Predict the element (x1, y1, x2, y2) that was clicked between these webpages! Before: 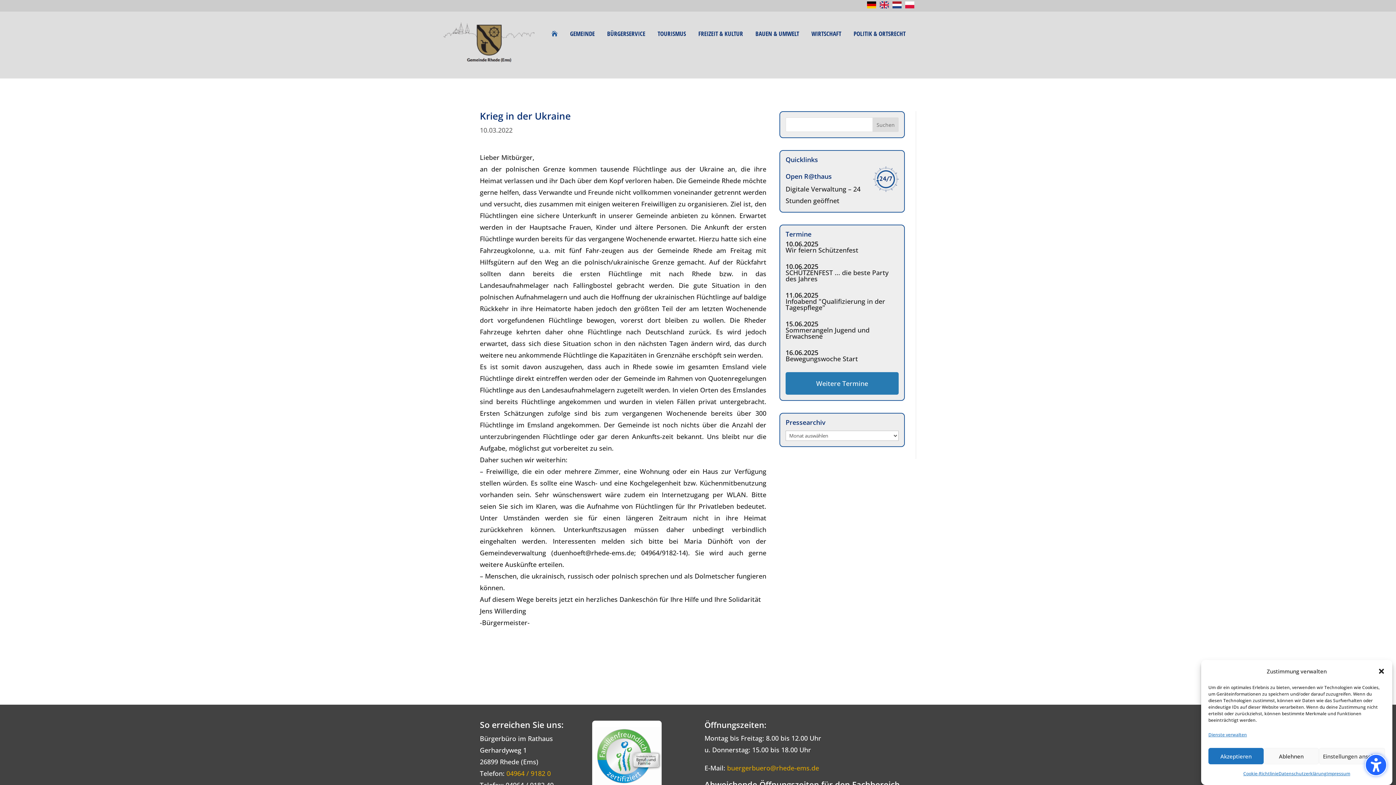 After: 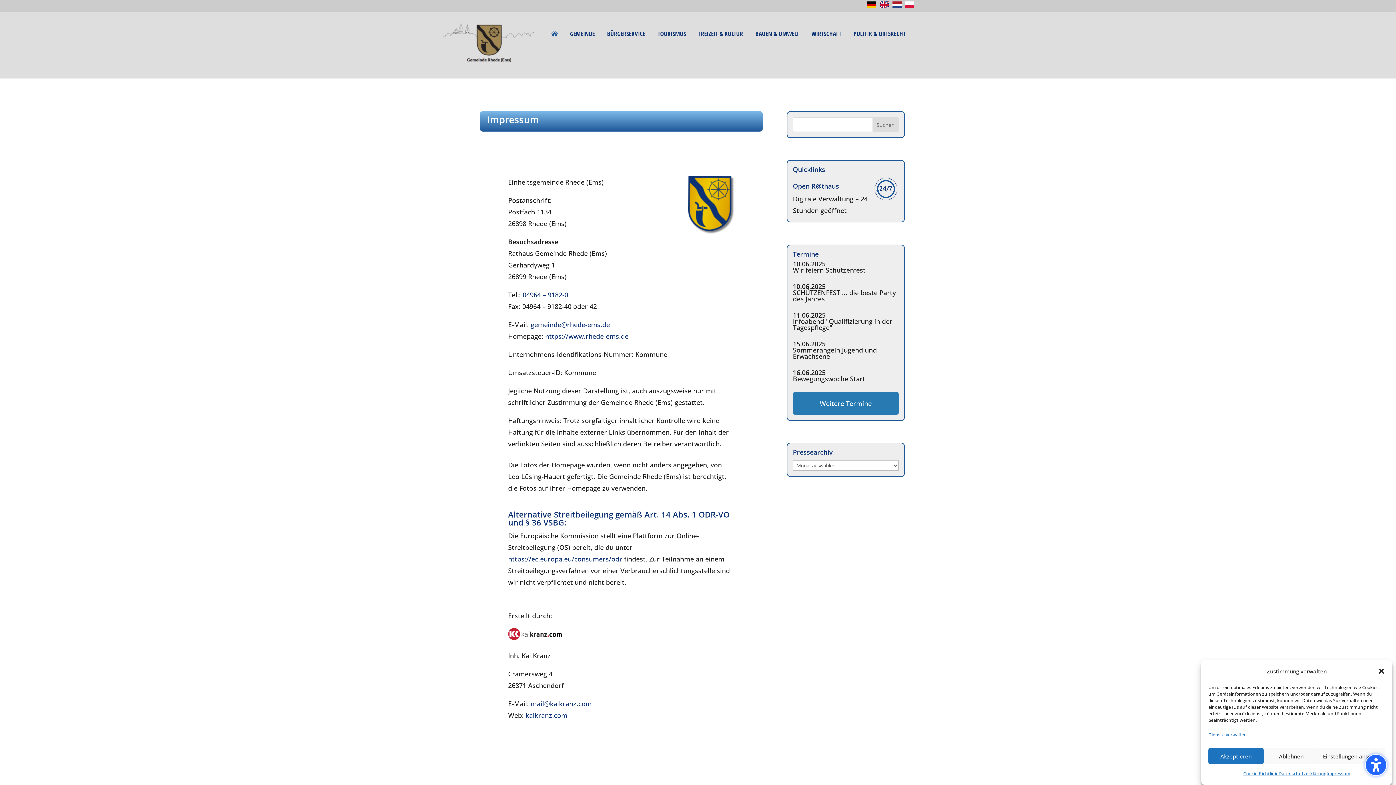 Action: label: Impressum bbox: (1326, 768, 1350, 780)